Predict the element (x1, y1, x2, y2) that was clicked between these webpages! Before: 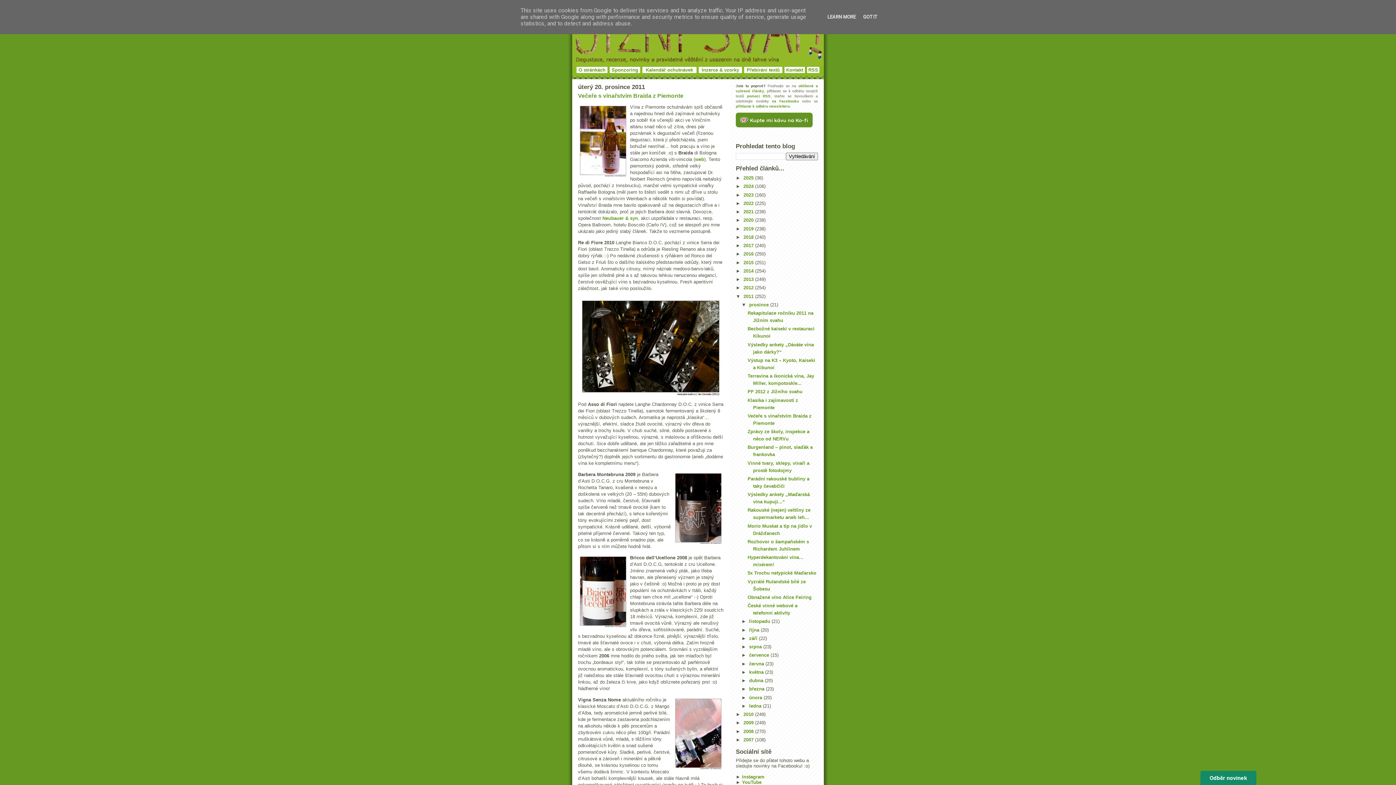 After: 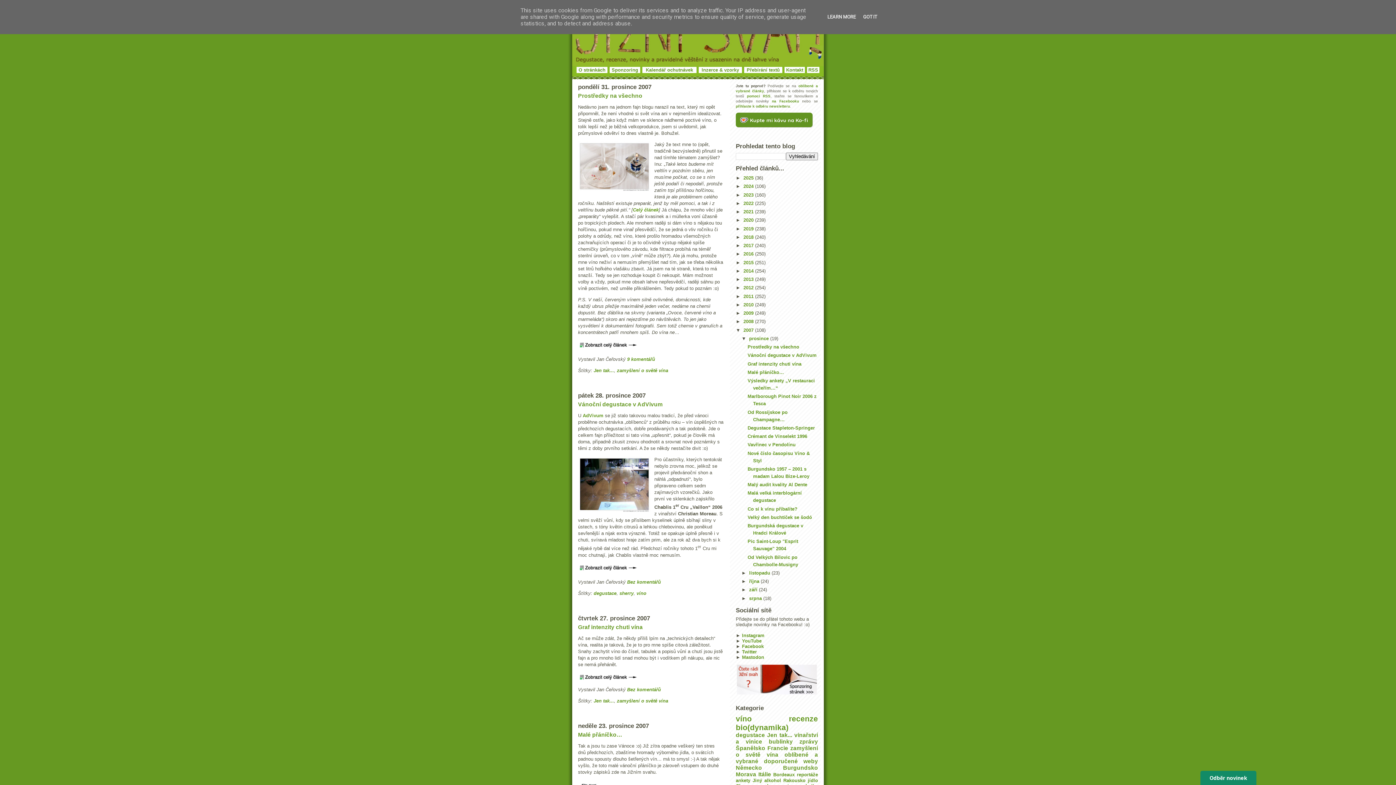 Action: label: 2007  bbox: (743, 737, 755, 742)